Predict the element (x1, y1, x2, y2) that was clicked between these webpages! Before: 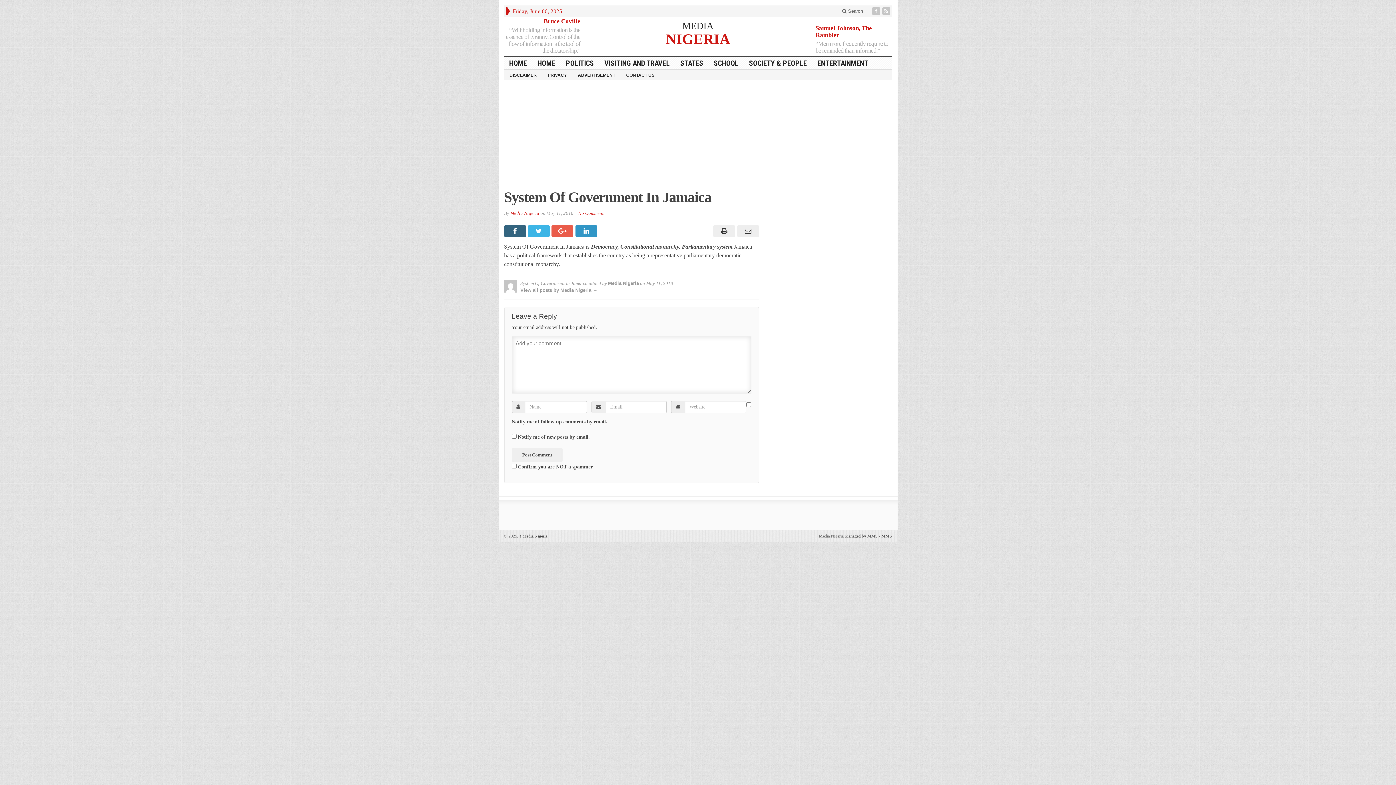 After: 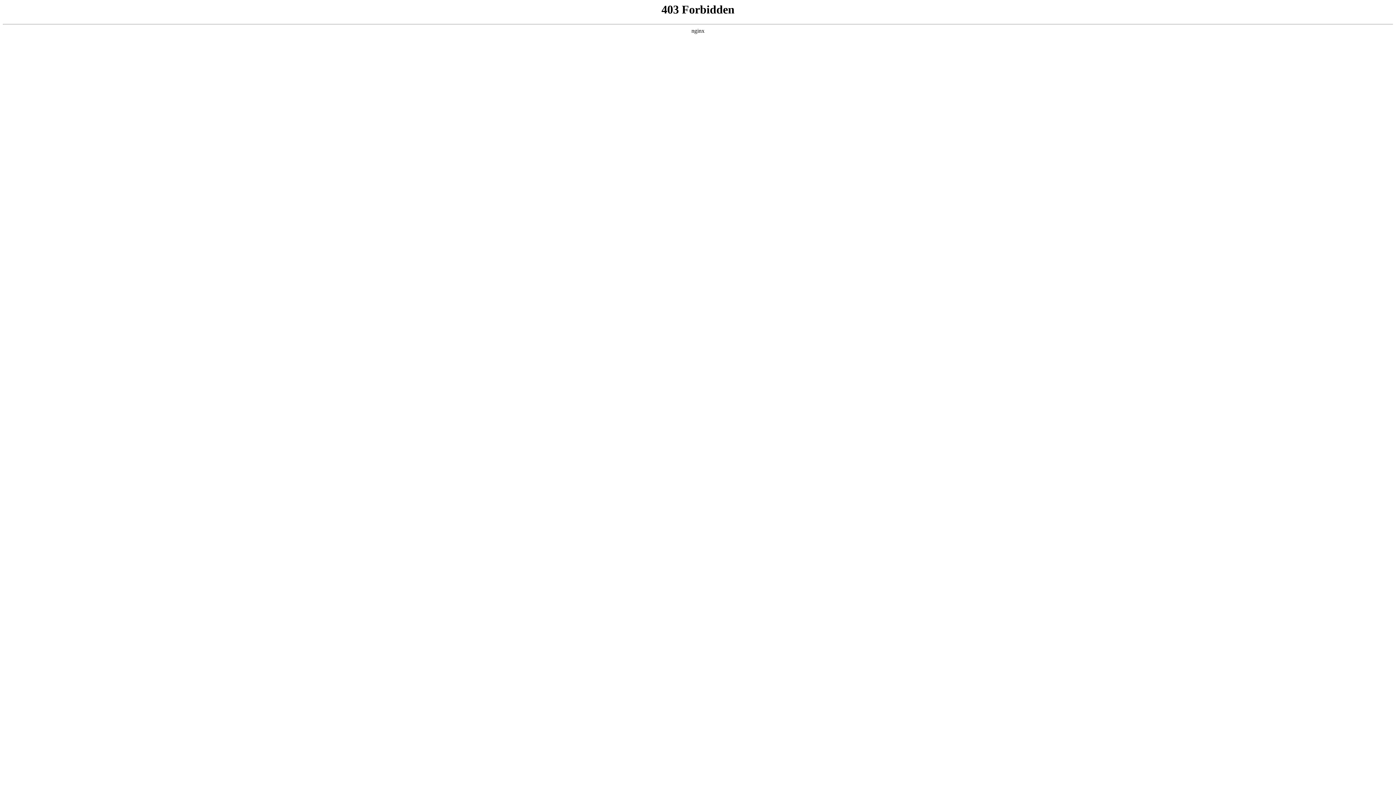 Action: bbox: (844, 533, 878, 538) label: Managed by MMS